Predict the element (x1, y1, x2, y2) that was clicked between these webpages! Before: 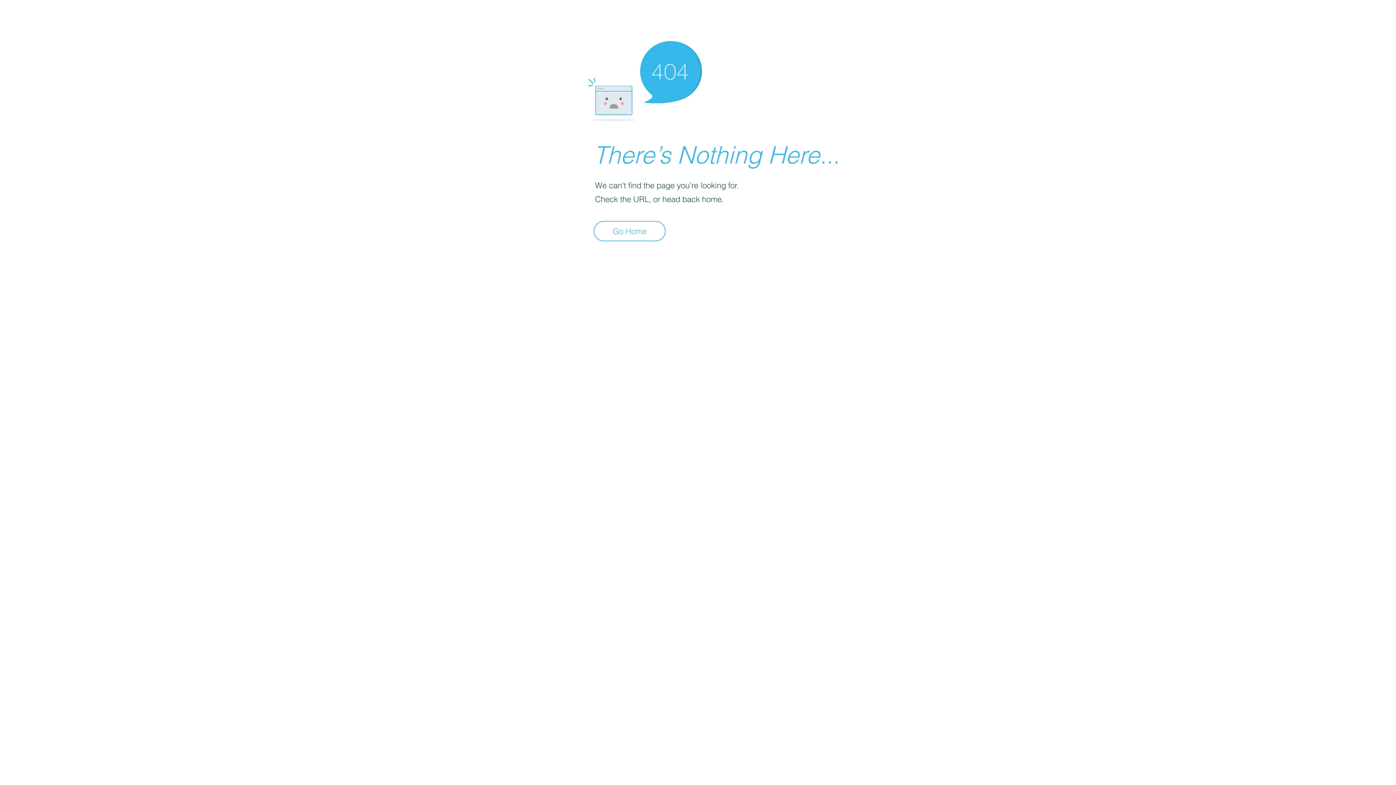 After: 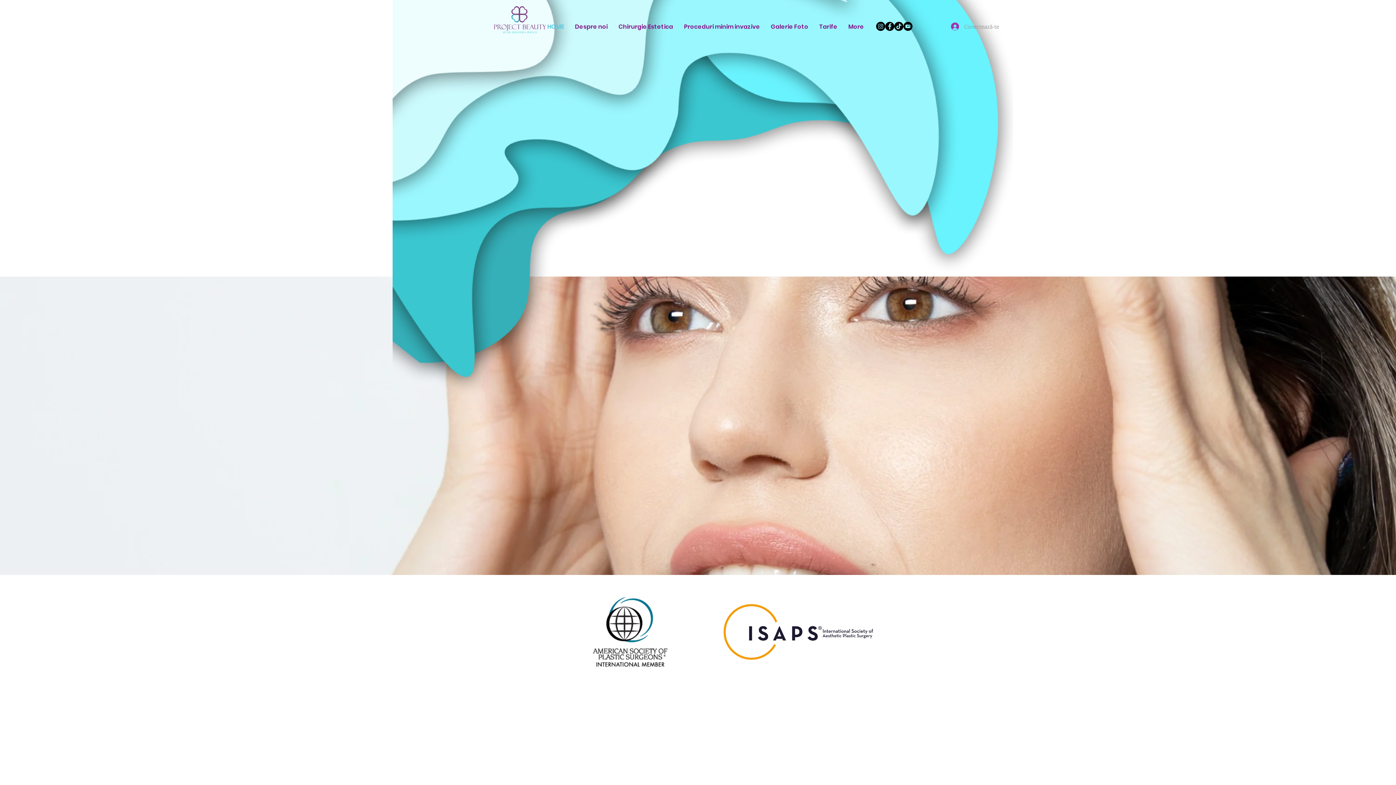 Action: bbox: (593, 221, 665, 241) label: Go Home